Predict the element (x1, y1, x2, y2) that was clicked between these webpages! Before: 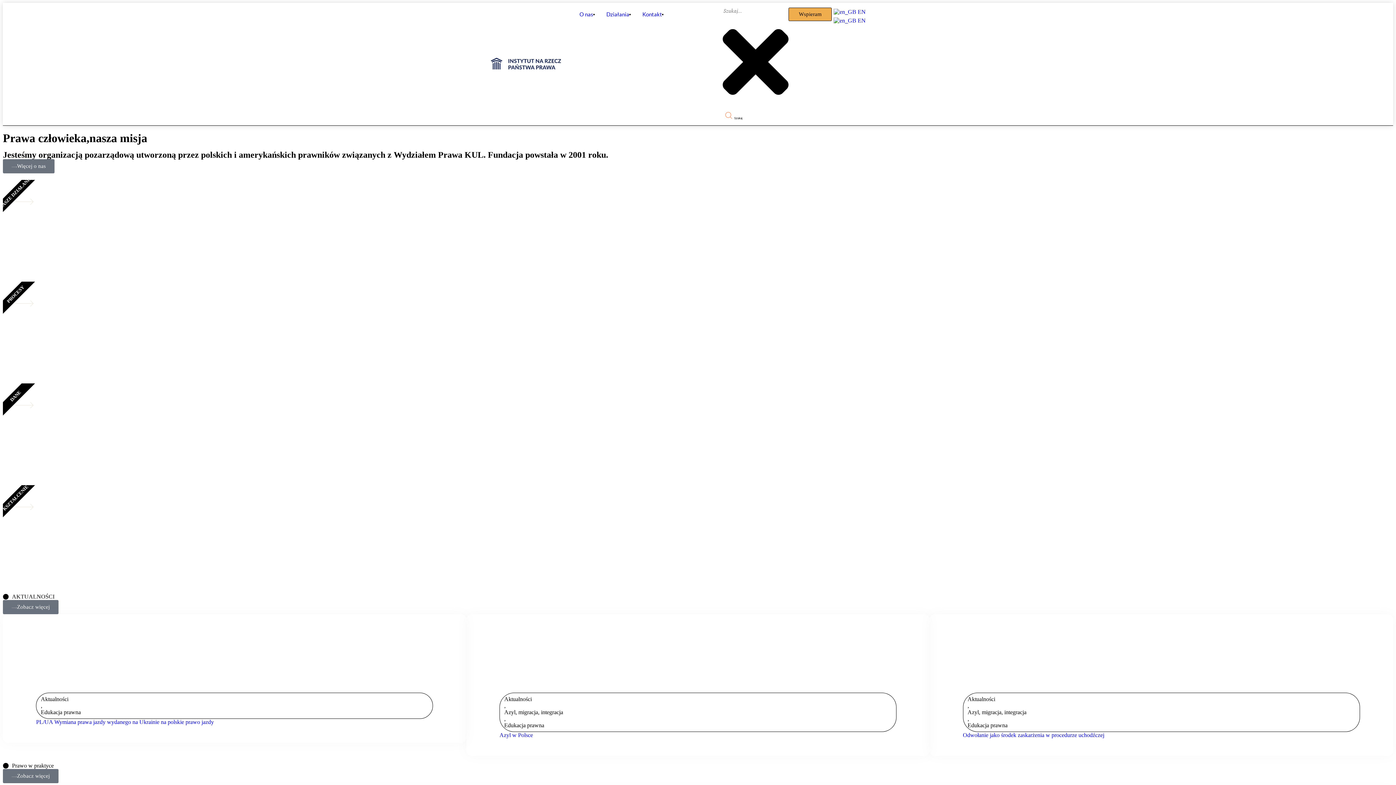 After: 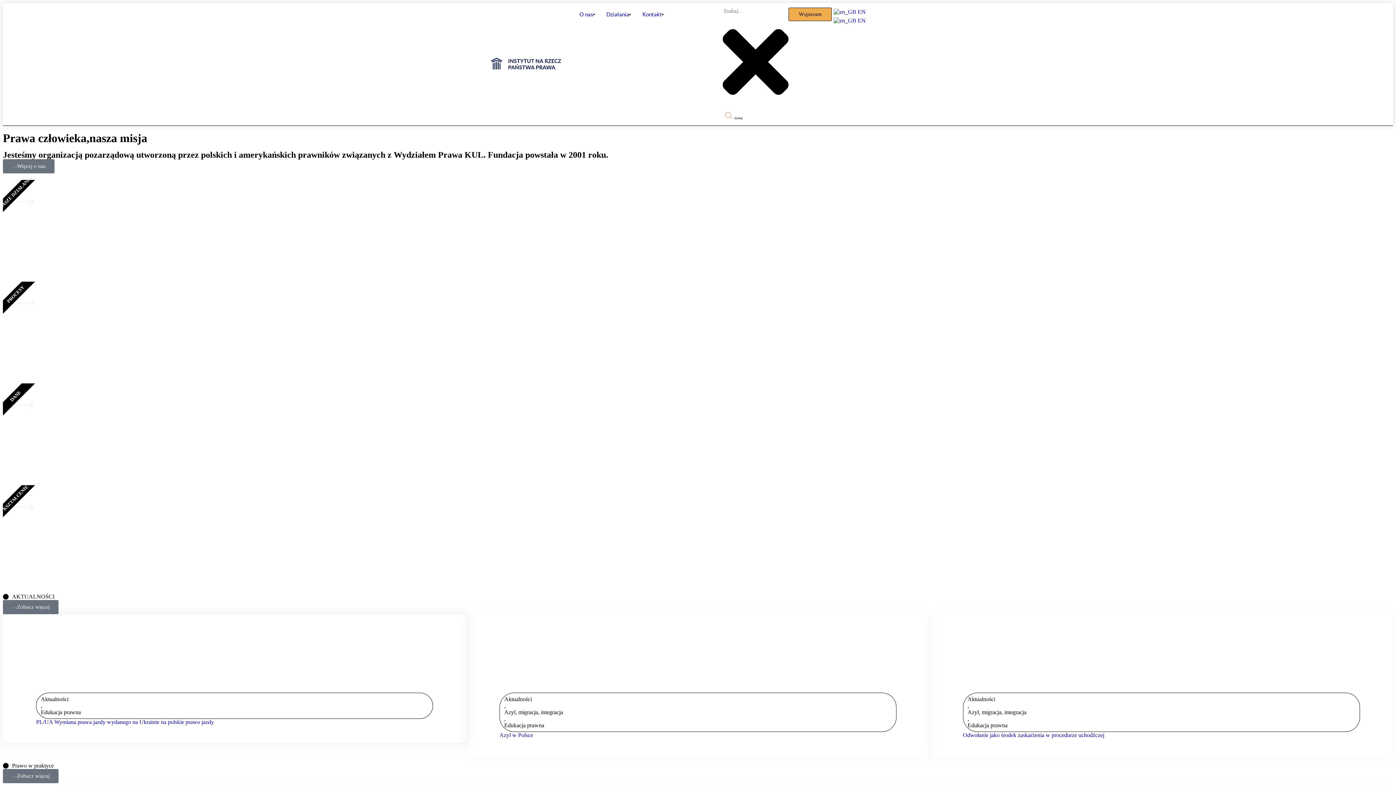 Action: label: Edukacja prawna bbox: (40, 709, 80, 716)